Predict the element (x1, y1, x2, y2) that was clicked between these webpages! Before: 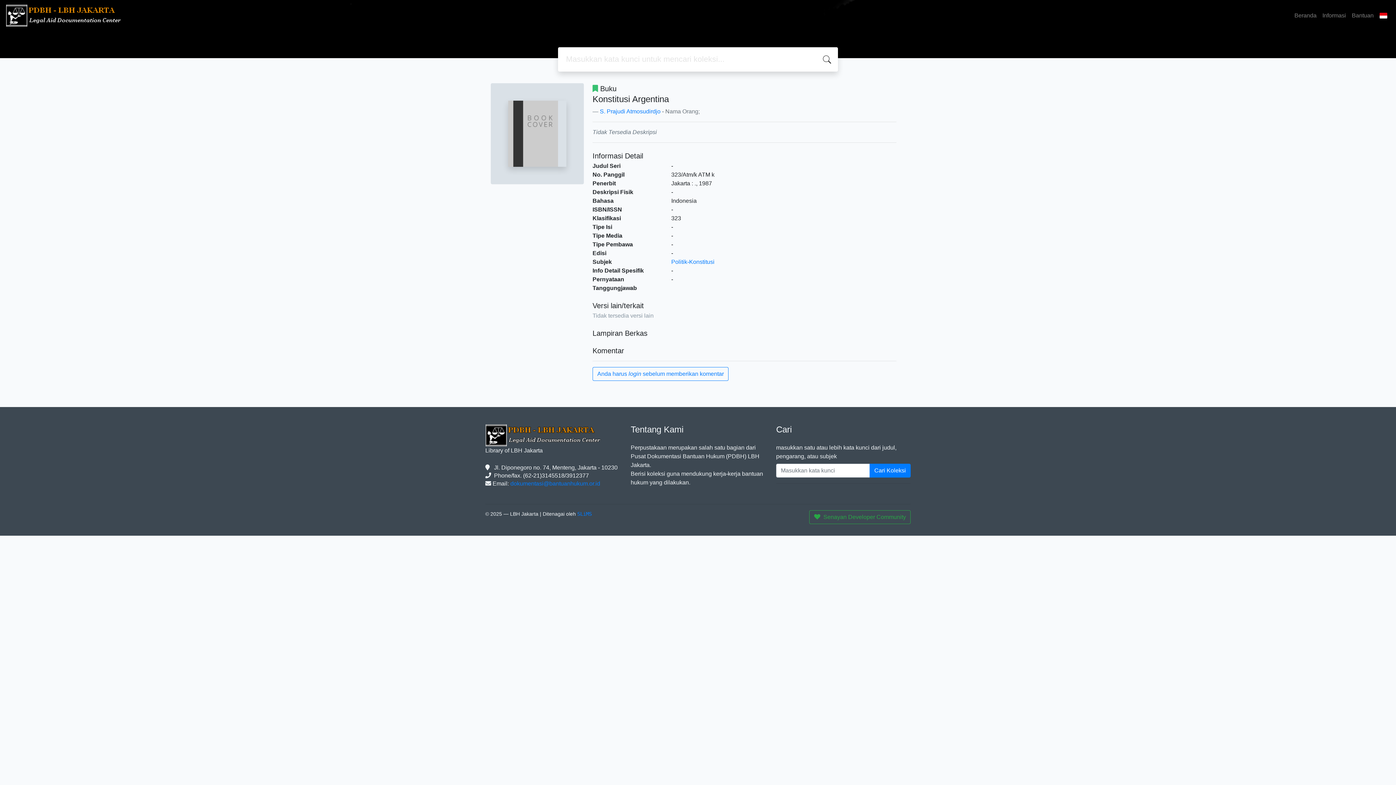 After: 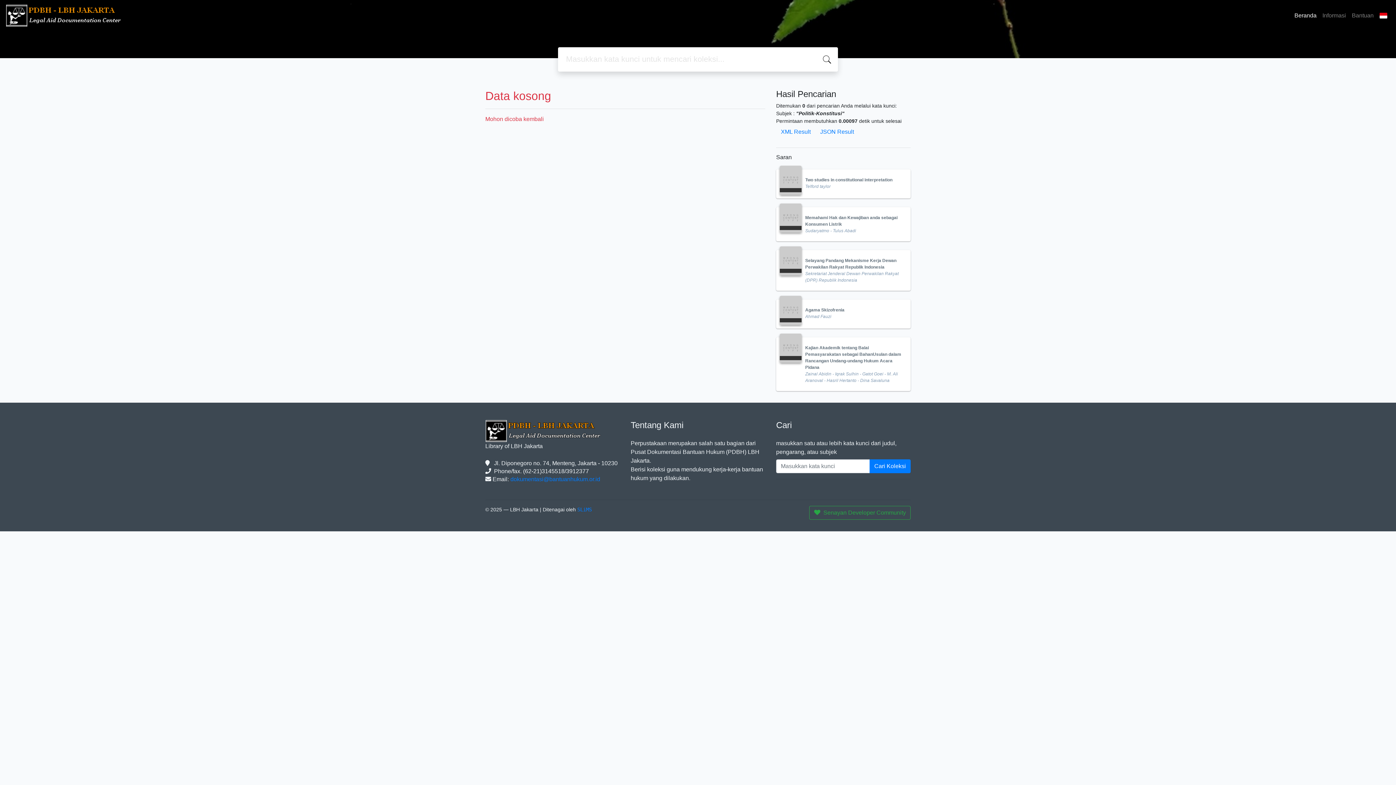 Action: bbox: (671, 258, 714, 265) label: Politik-Konstitusi